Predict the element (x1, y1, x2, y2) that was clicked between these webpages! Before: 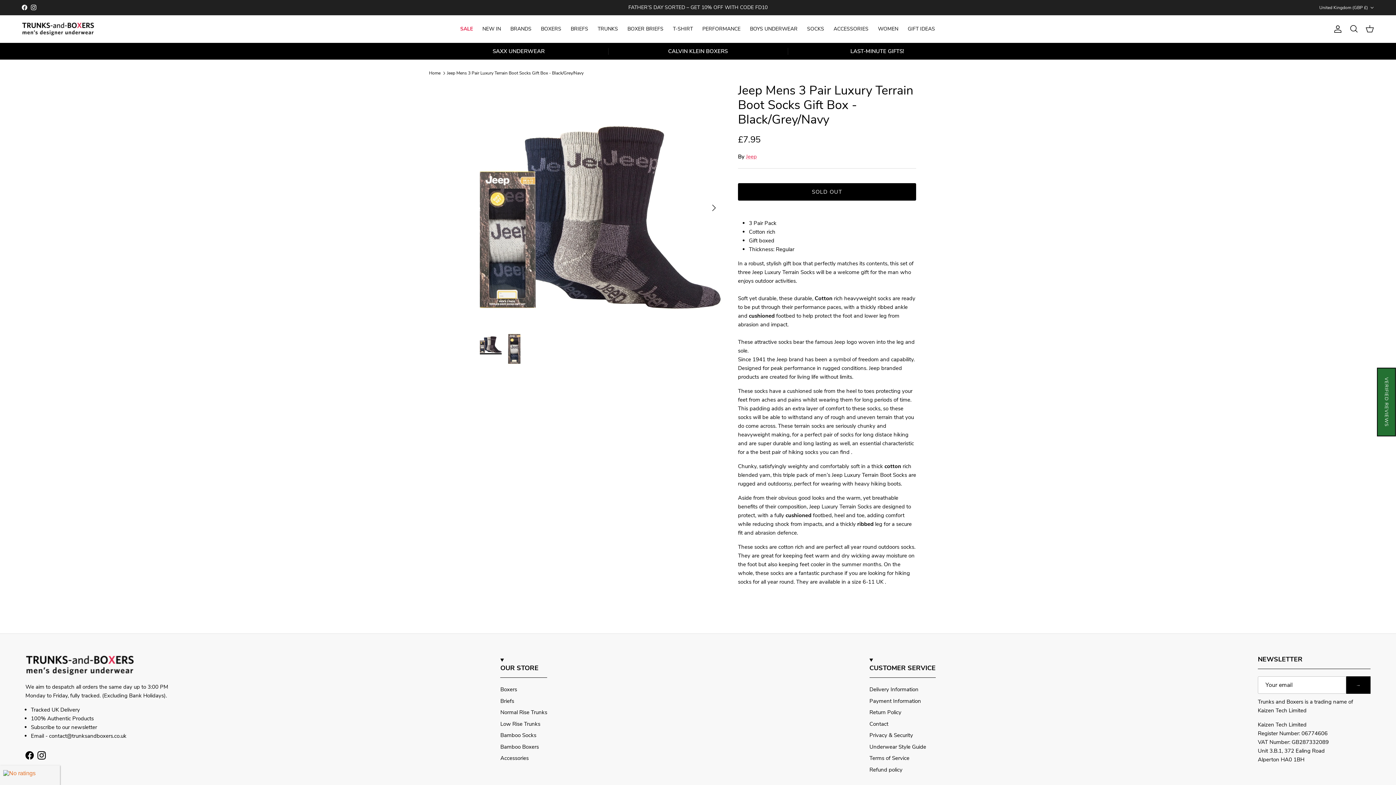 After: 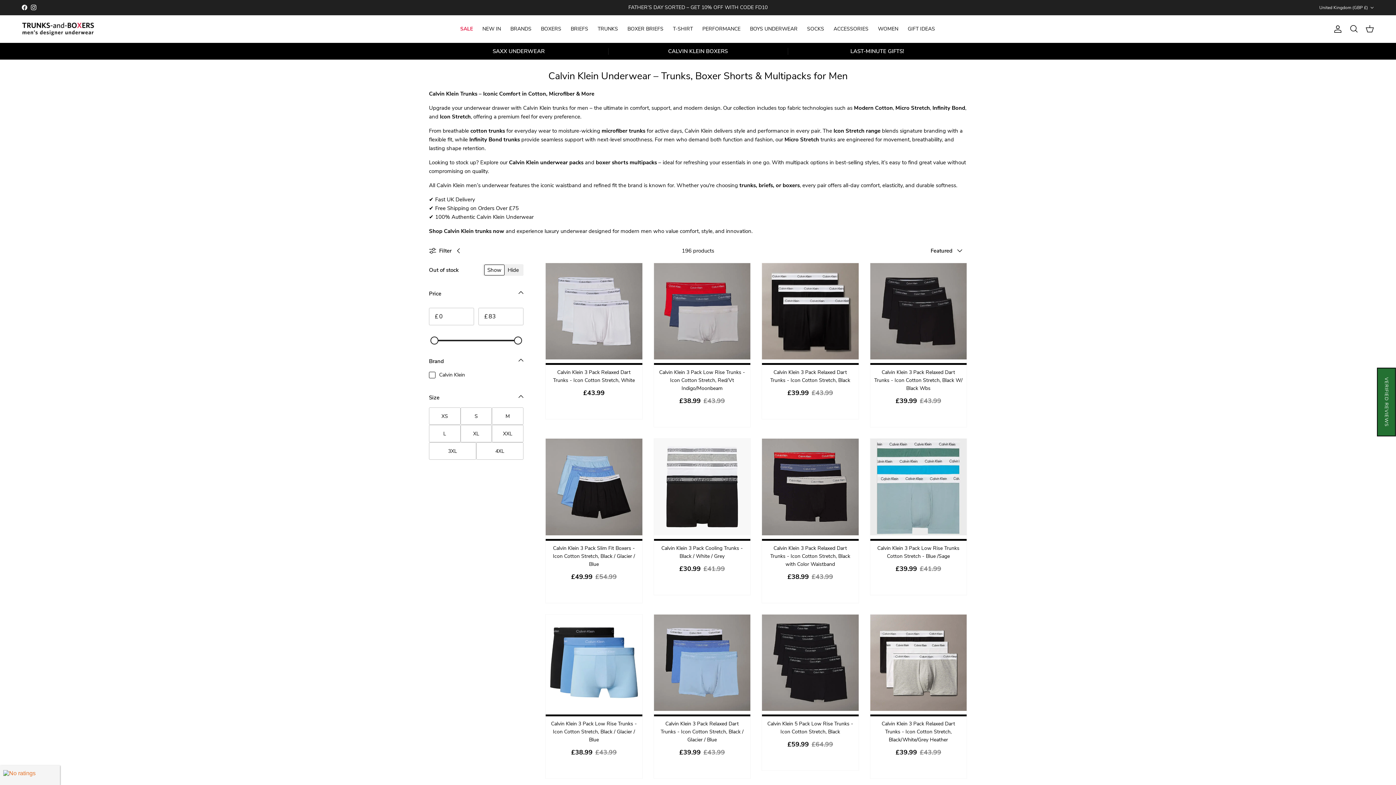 Action: label: CALVIN KLEIN BOXERS bbox: (608, 47, 787, 55)